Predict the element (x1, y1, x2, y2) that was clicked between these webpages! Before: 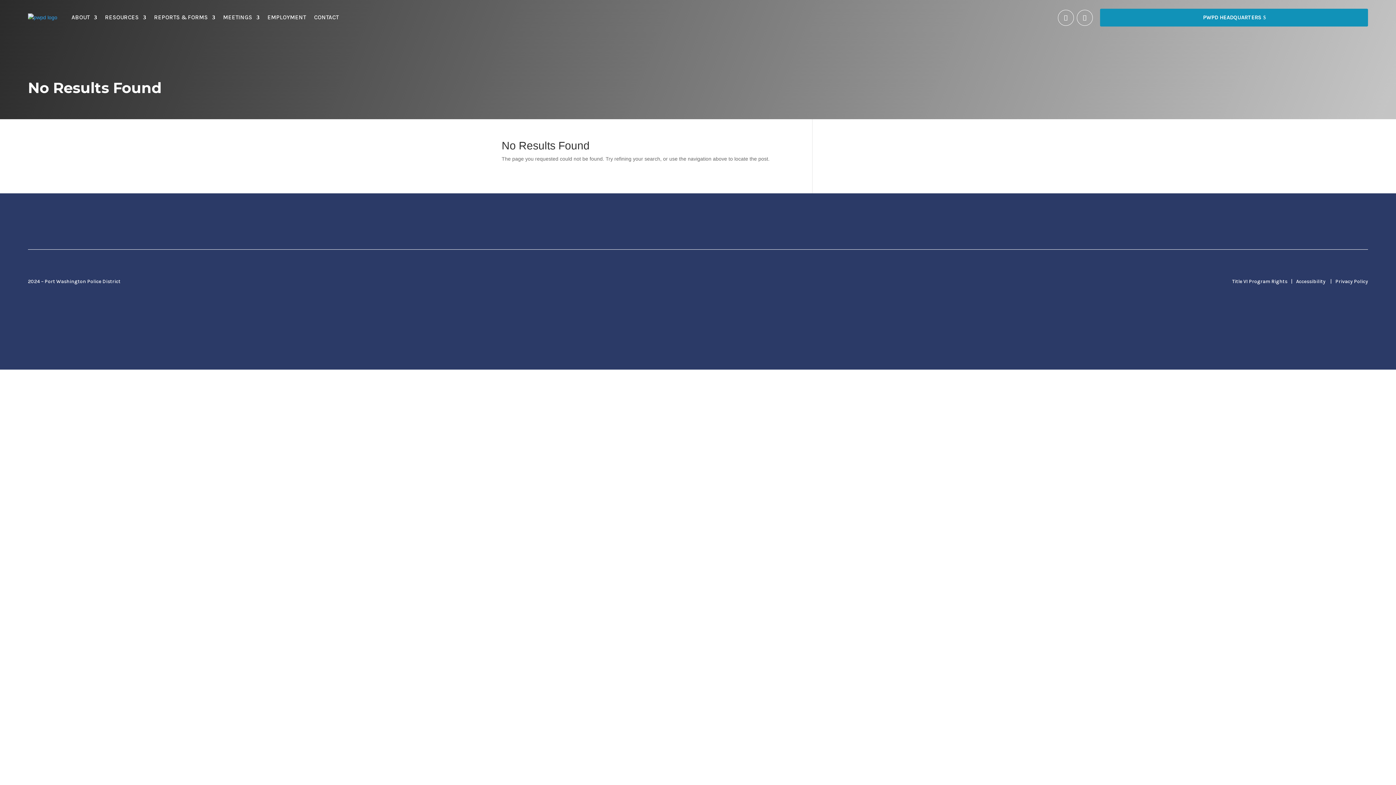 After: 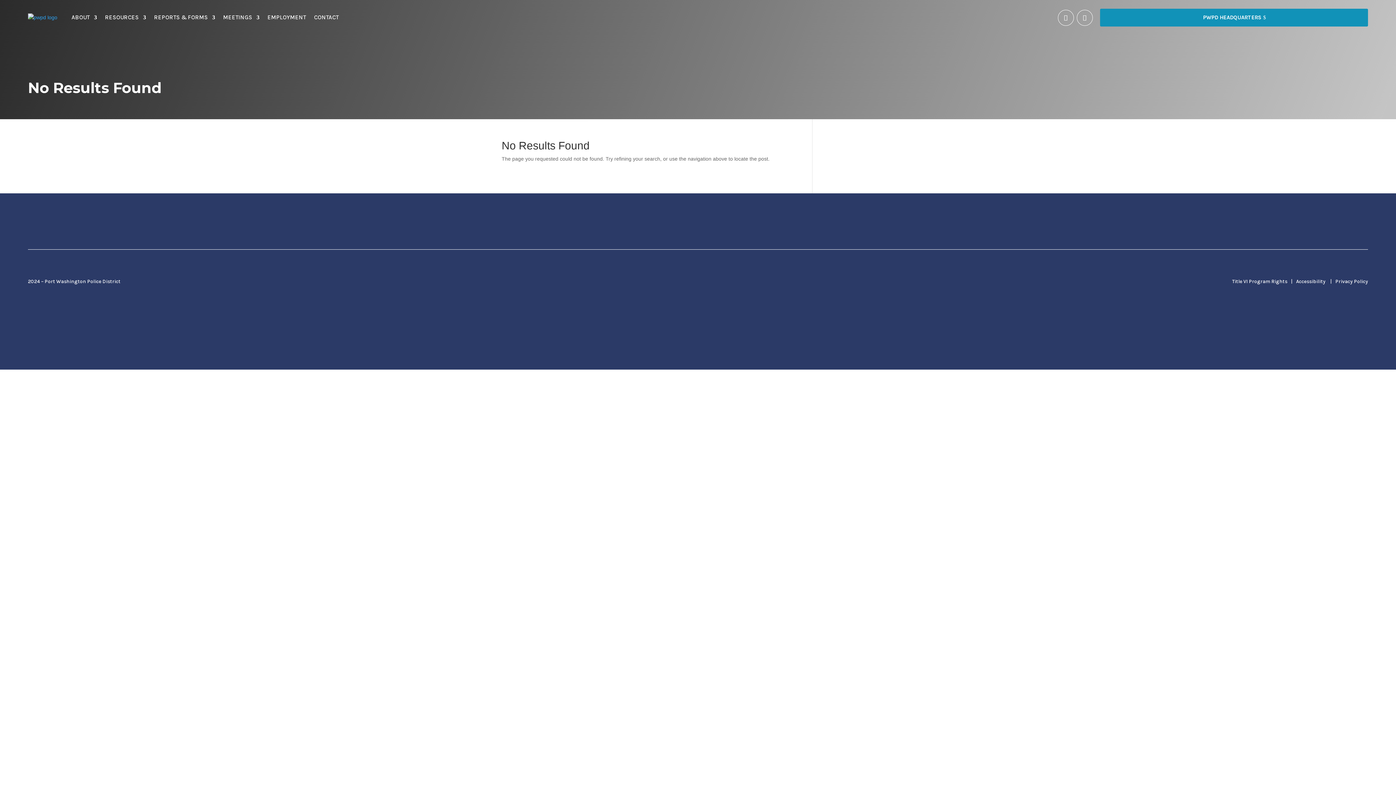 Action: bbox: (1058, 9, 1074, 25)